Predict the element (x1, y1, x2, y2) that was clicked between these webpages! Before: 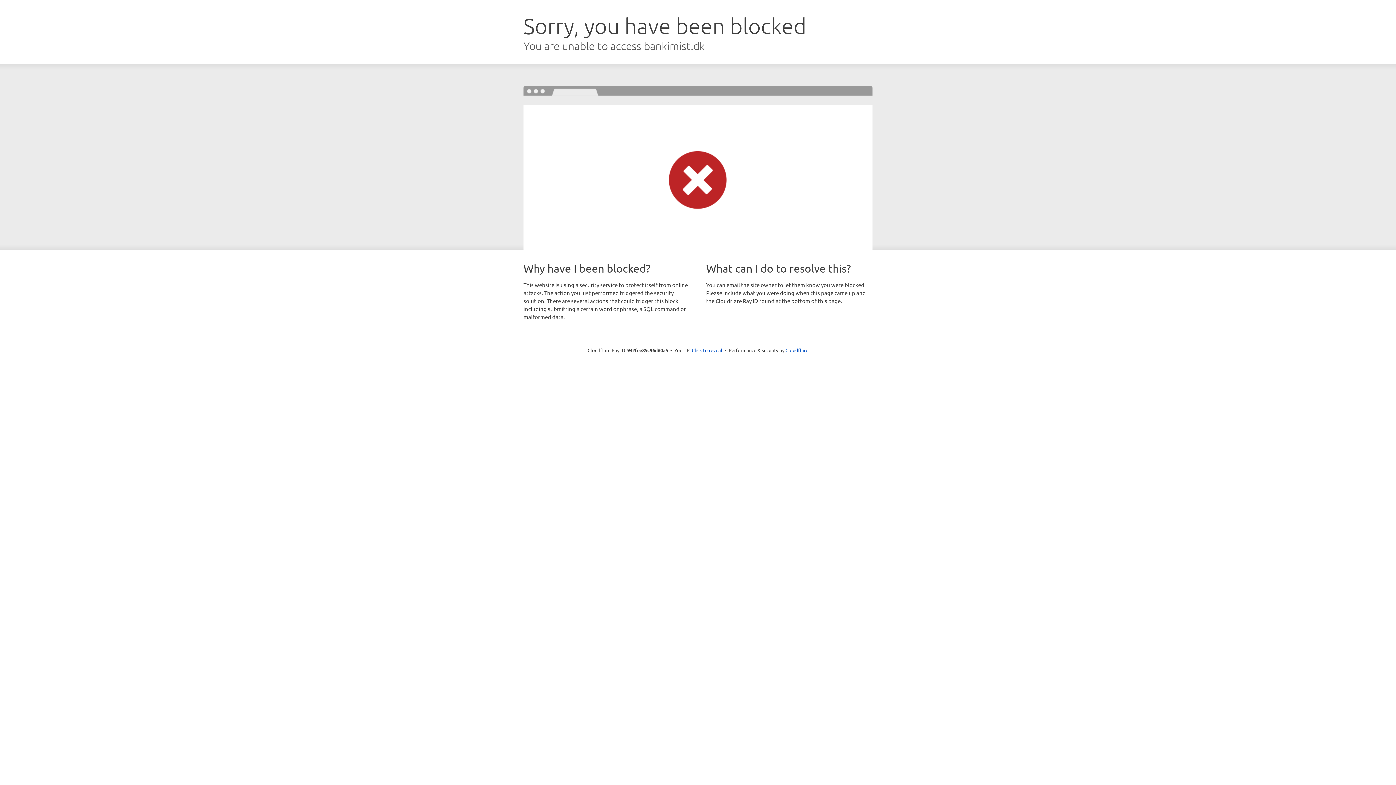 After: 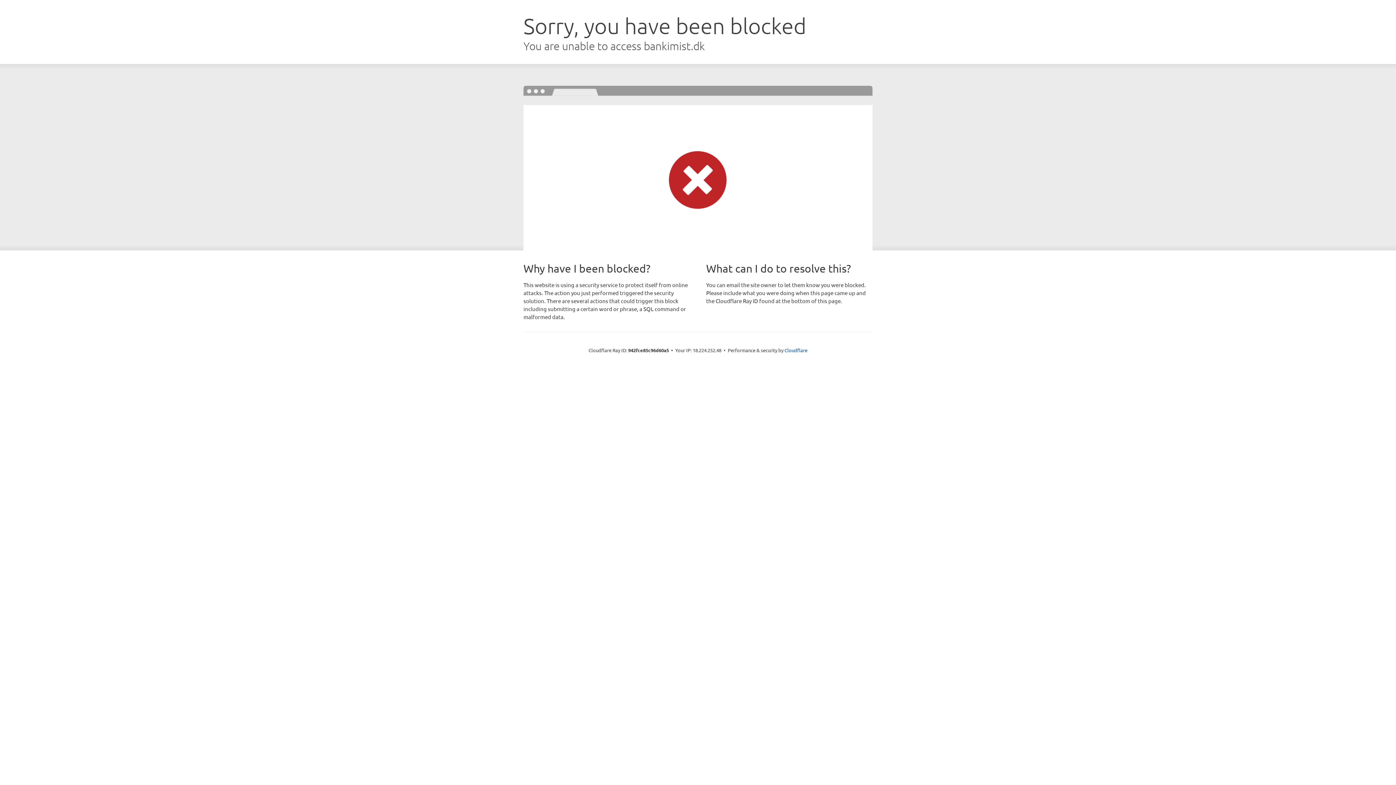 Action: label: Click to reveal bbox: (692, 346, 722, 353)